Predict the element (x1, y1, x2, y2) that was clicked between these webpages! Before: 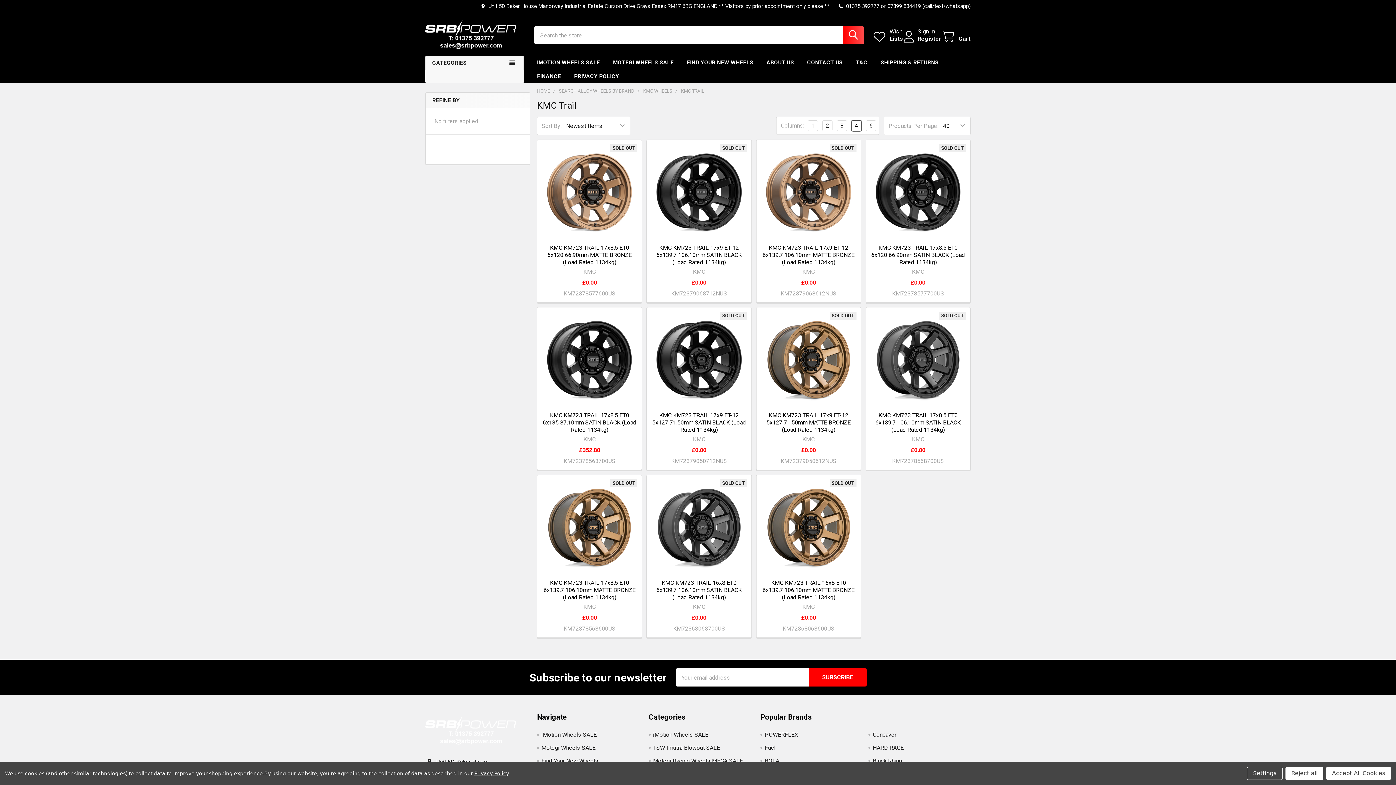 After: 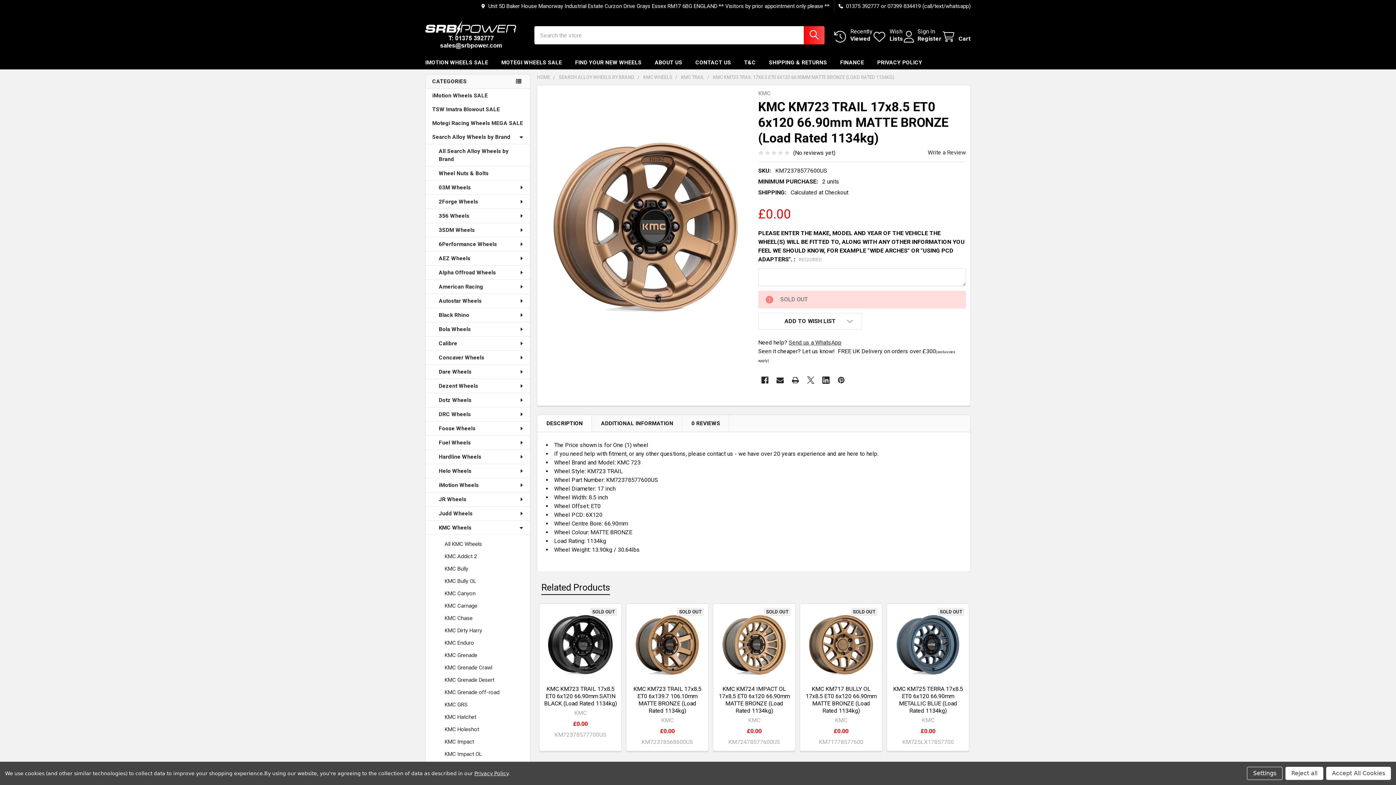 Action: bbox: (541, 144, 637, 239)